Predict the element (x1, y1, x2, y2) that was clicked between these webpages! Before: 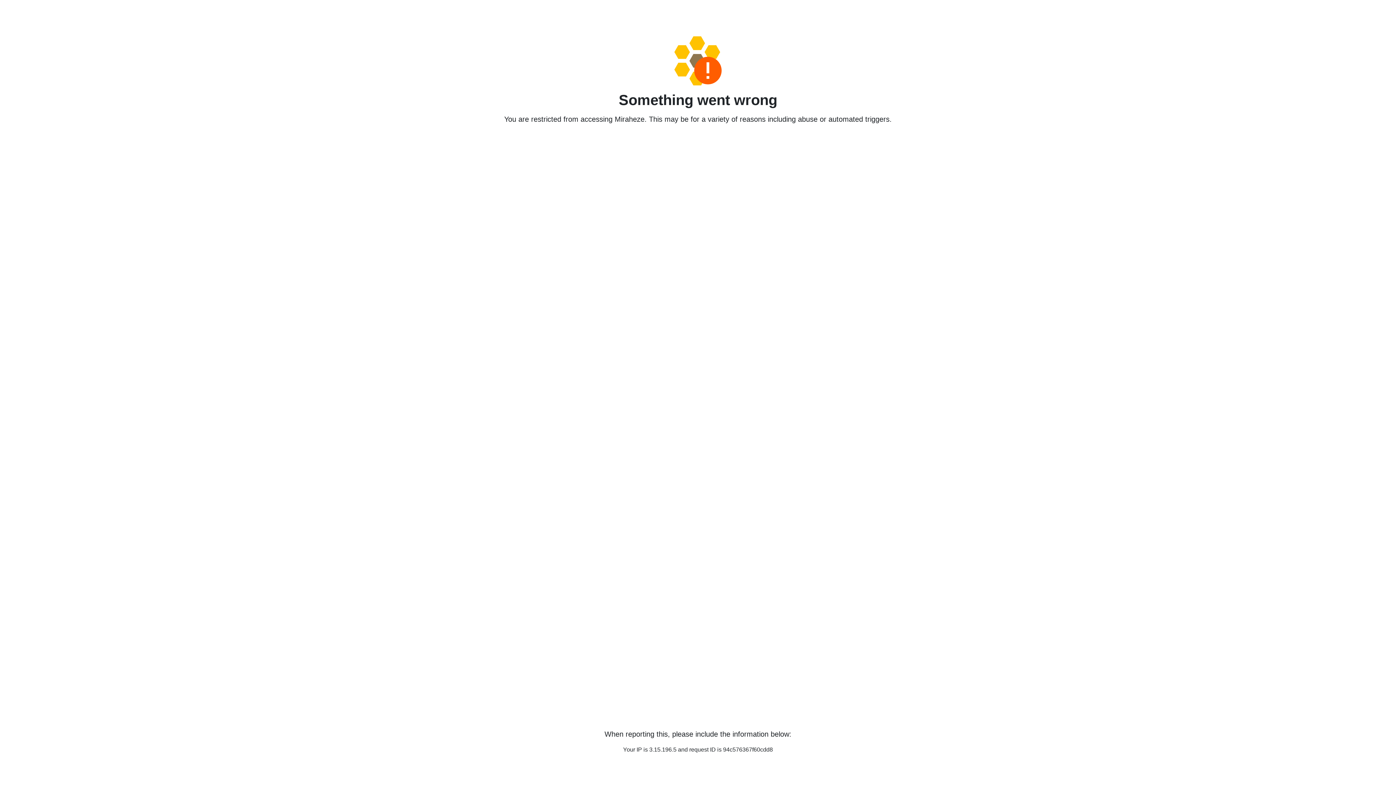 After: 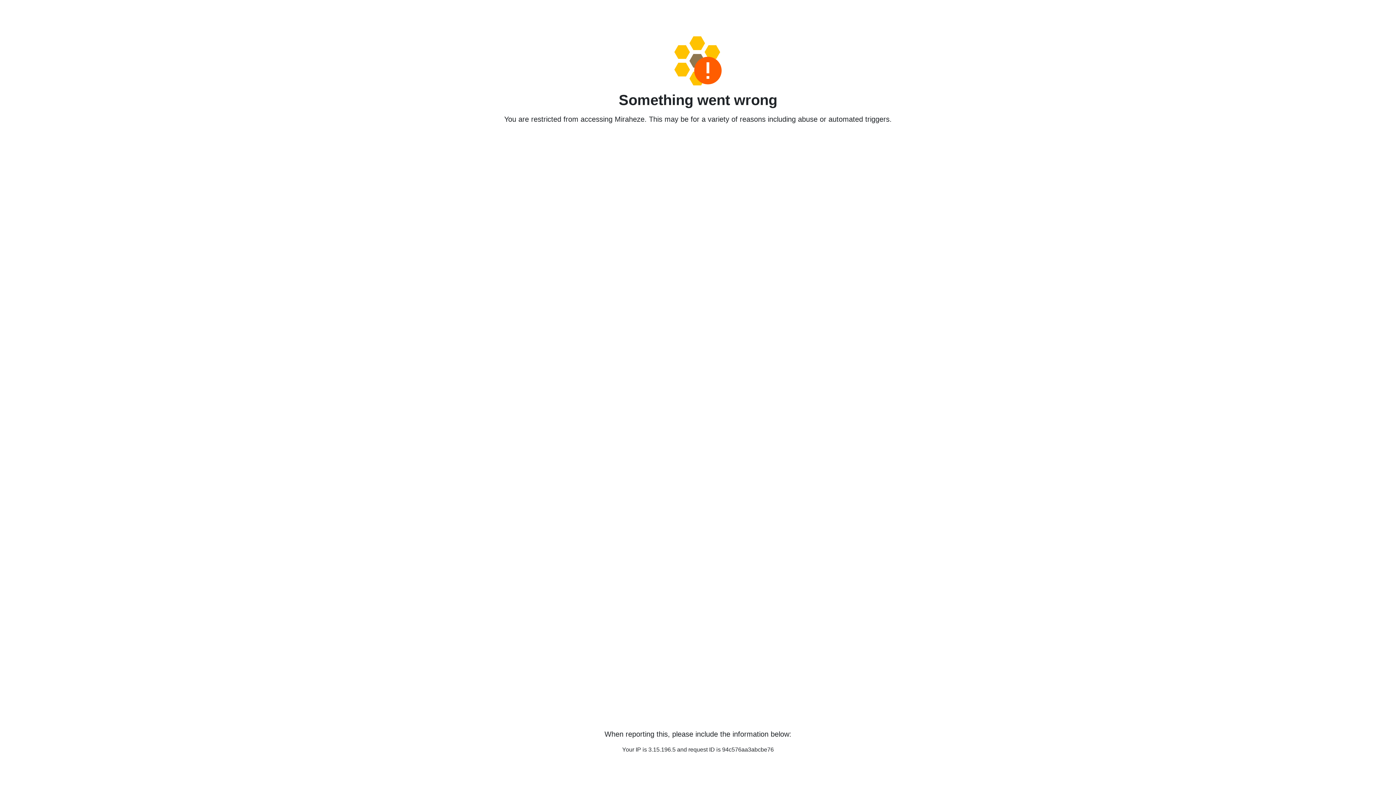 Action: bbox: (458, 36, 938, 85)